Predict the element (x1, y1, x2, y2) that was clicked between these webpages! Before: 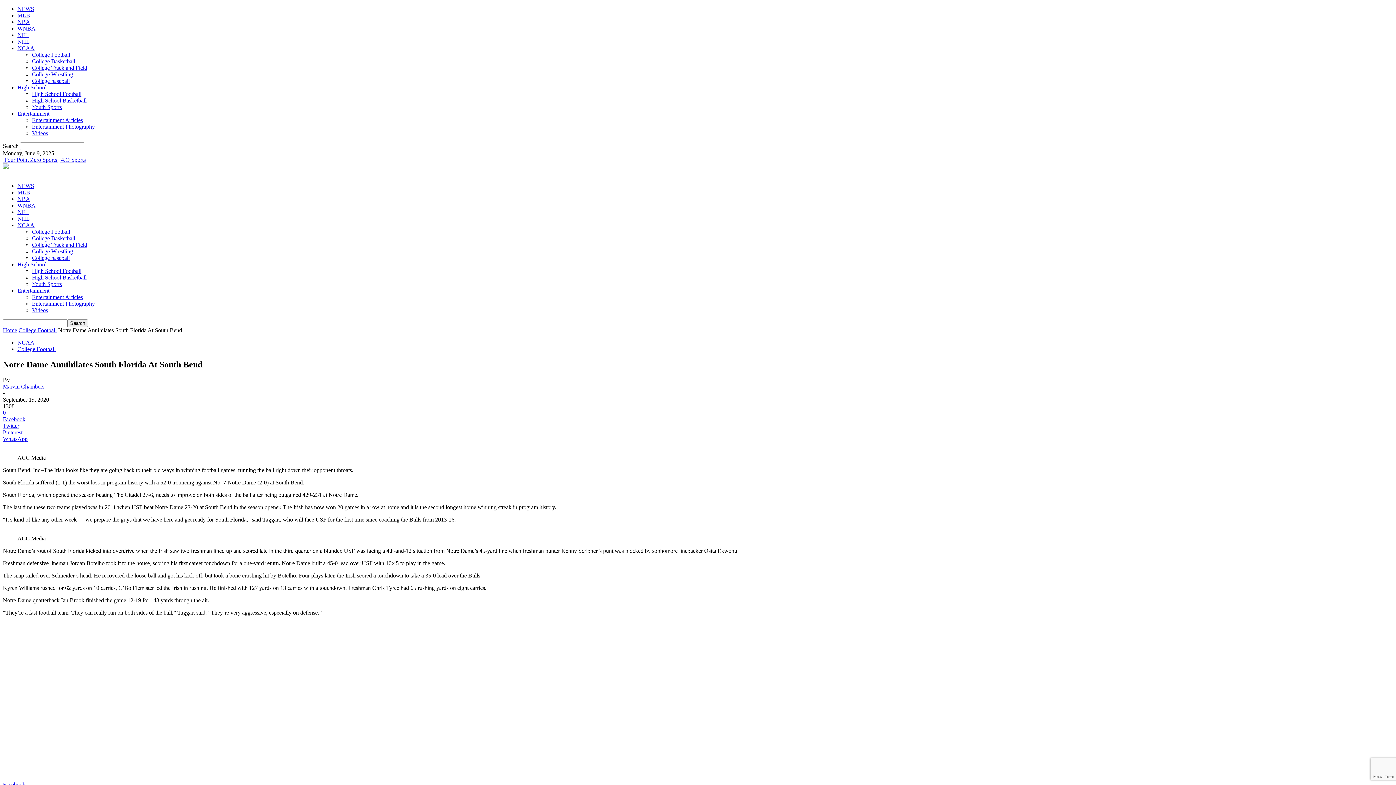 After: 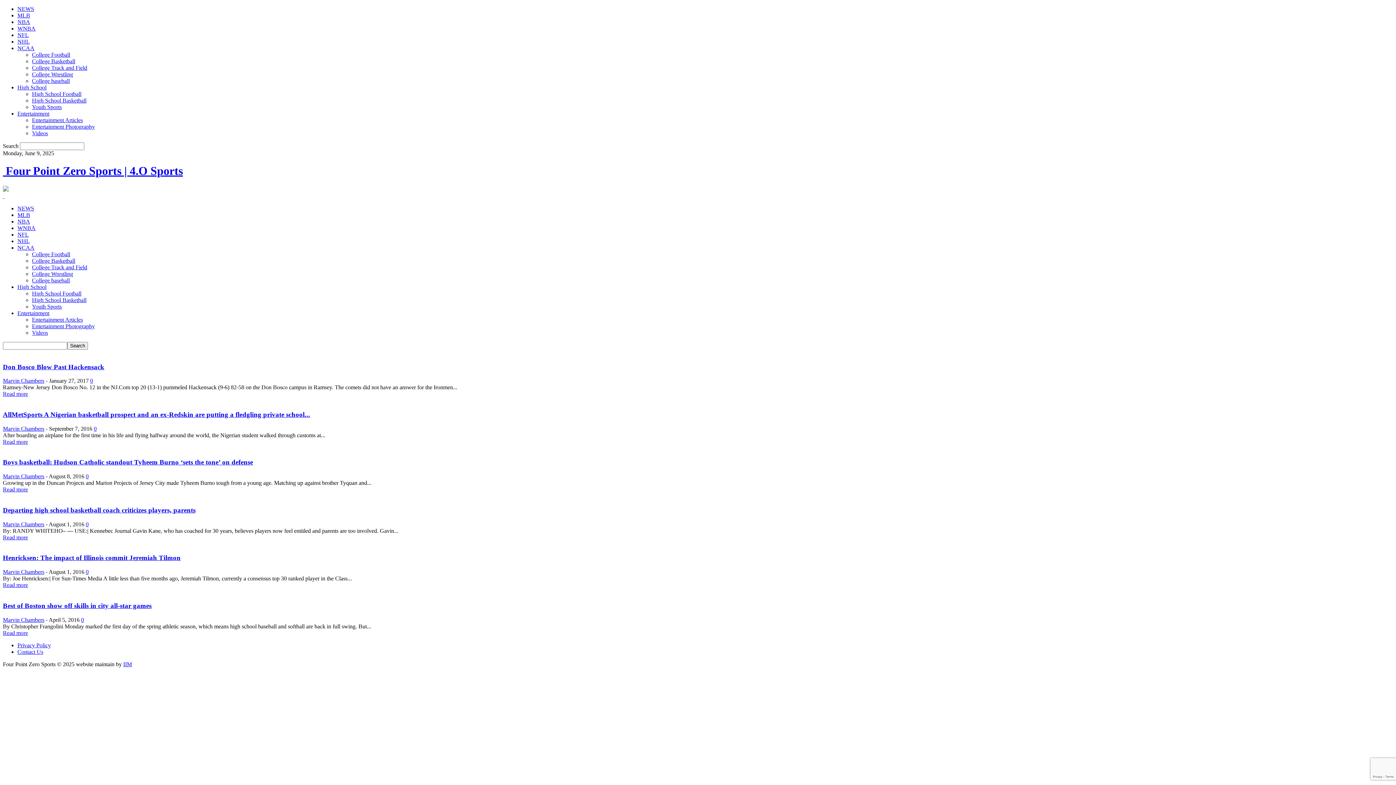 Action: label: High School Basketball bbox: (32, 274, 86, 280)